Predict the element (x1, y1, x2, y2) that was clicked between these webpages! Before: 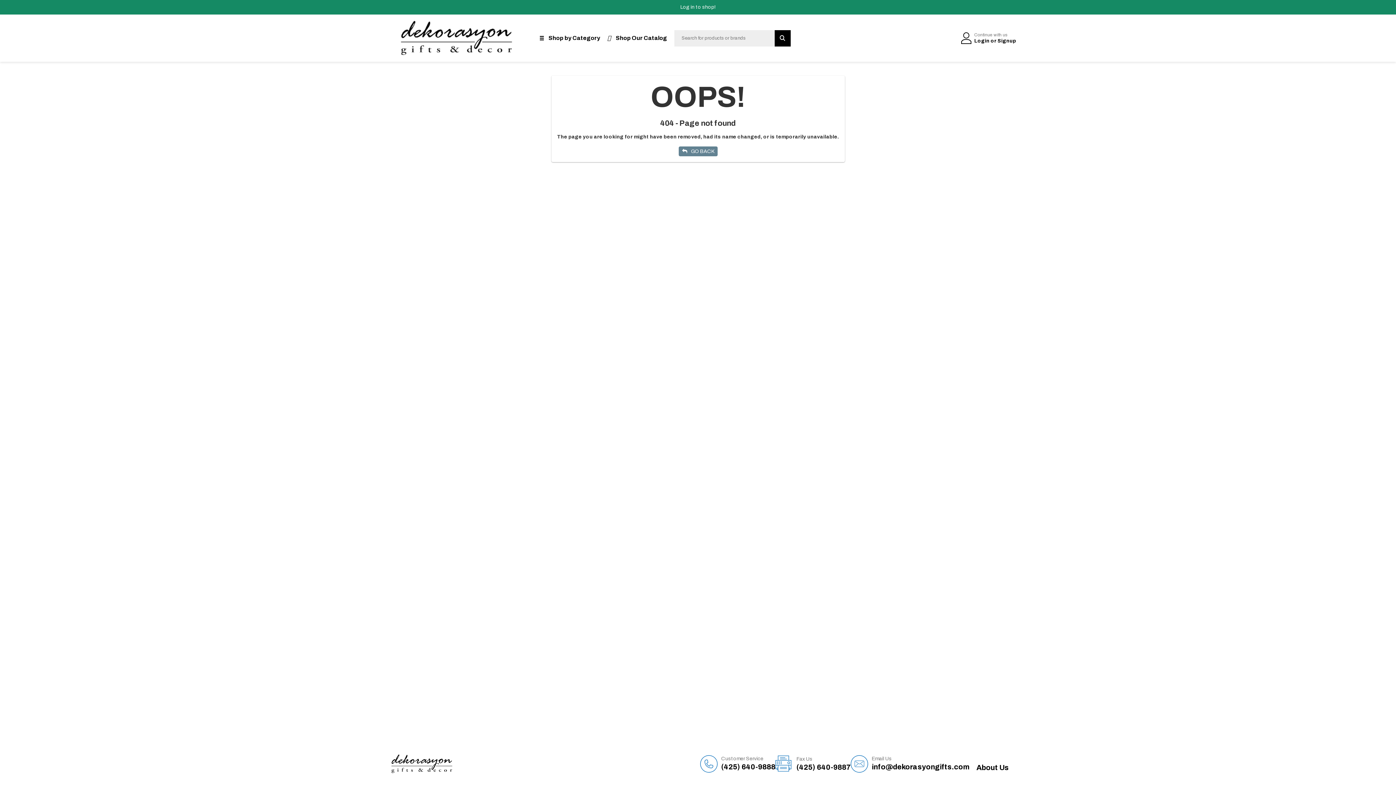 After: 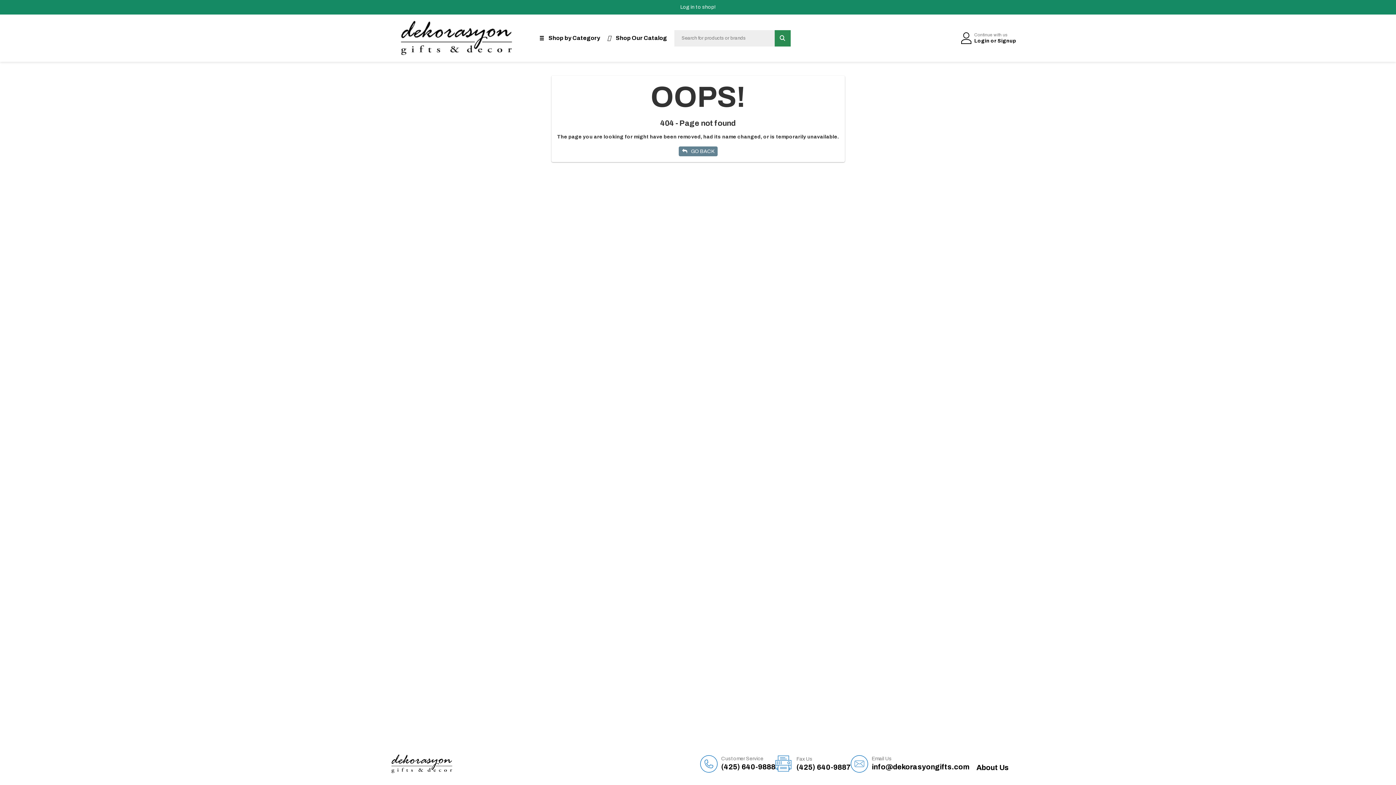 Action: bbox: (774, 30, 790, 46)